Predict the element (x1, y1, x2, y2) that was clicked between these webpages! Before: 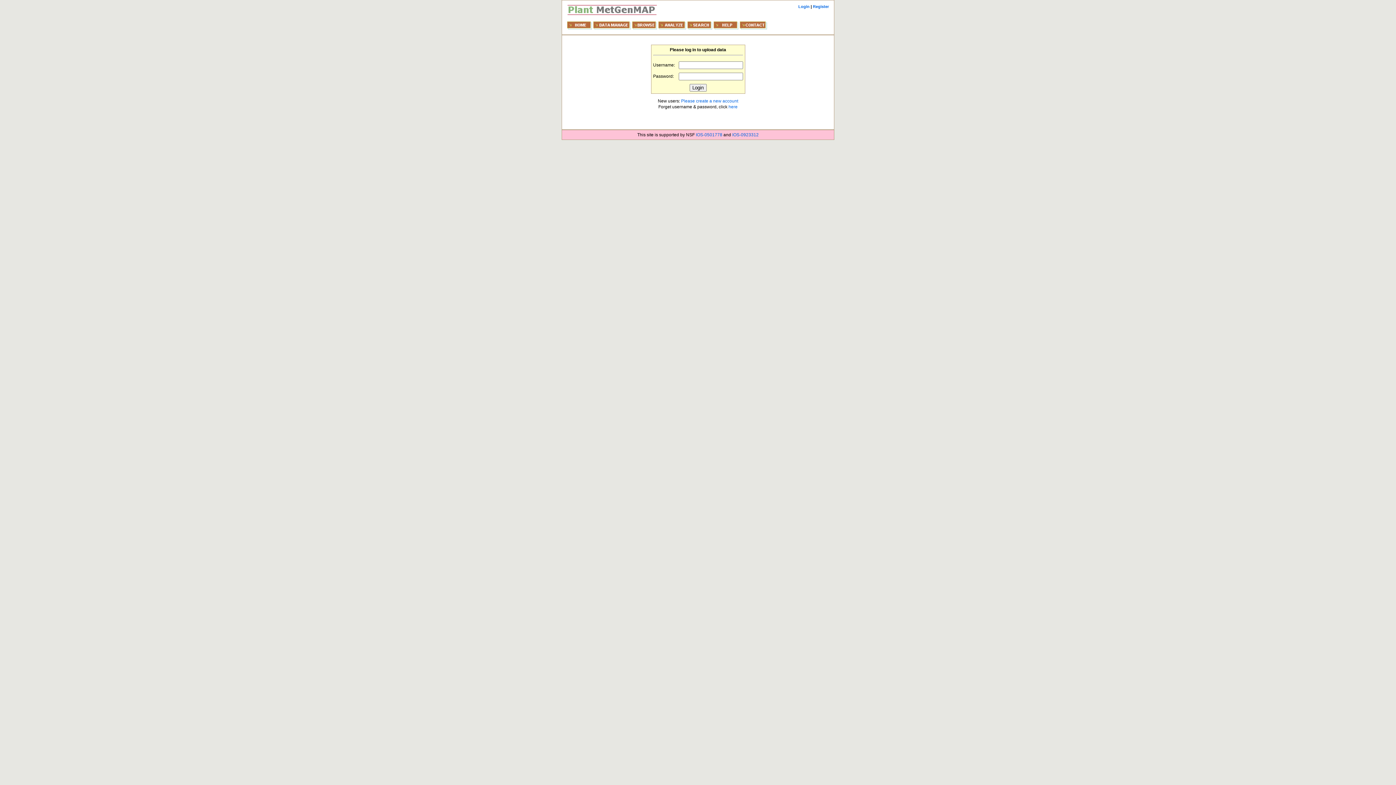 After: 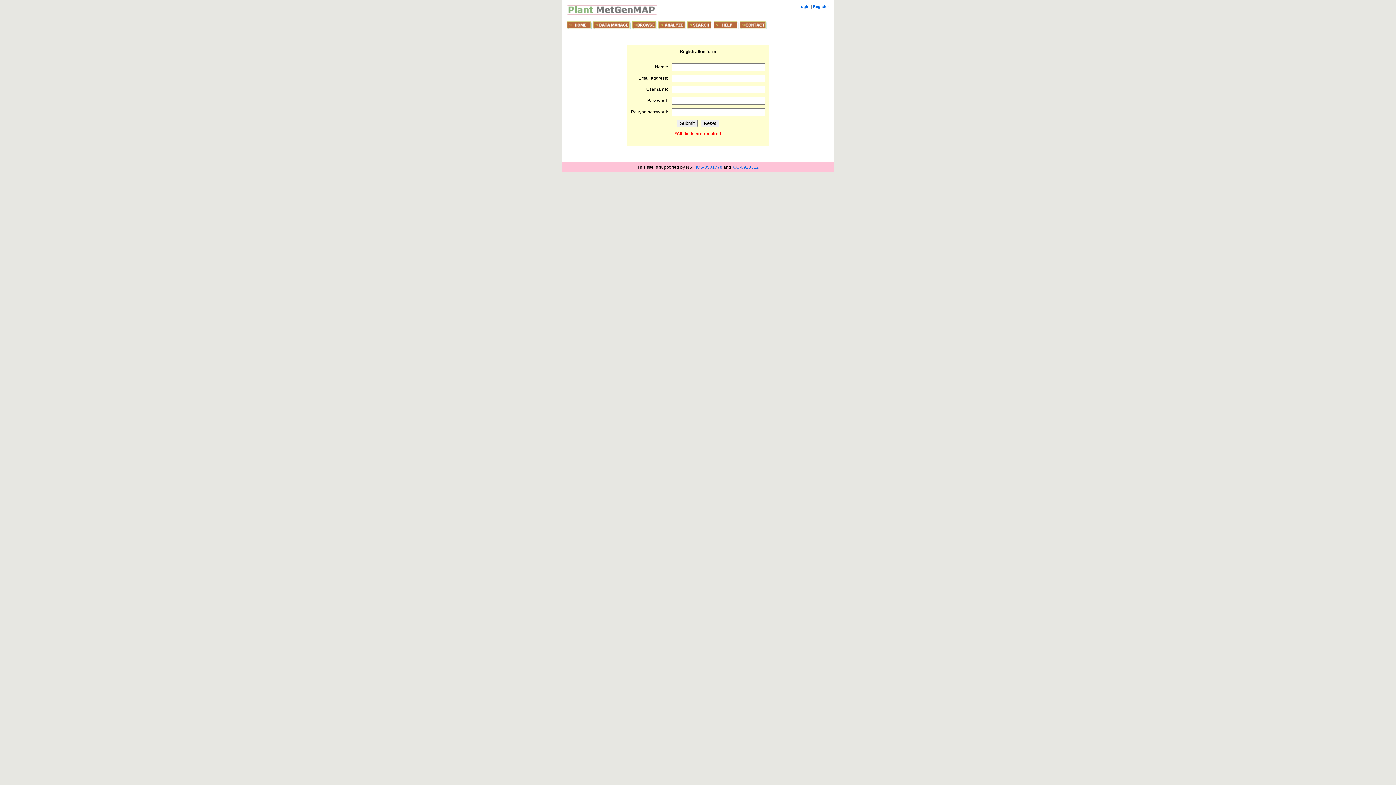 Action: bbox: (813, 4, 829, 8) label: Register